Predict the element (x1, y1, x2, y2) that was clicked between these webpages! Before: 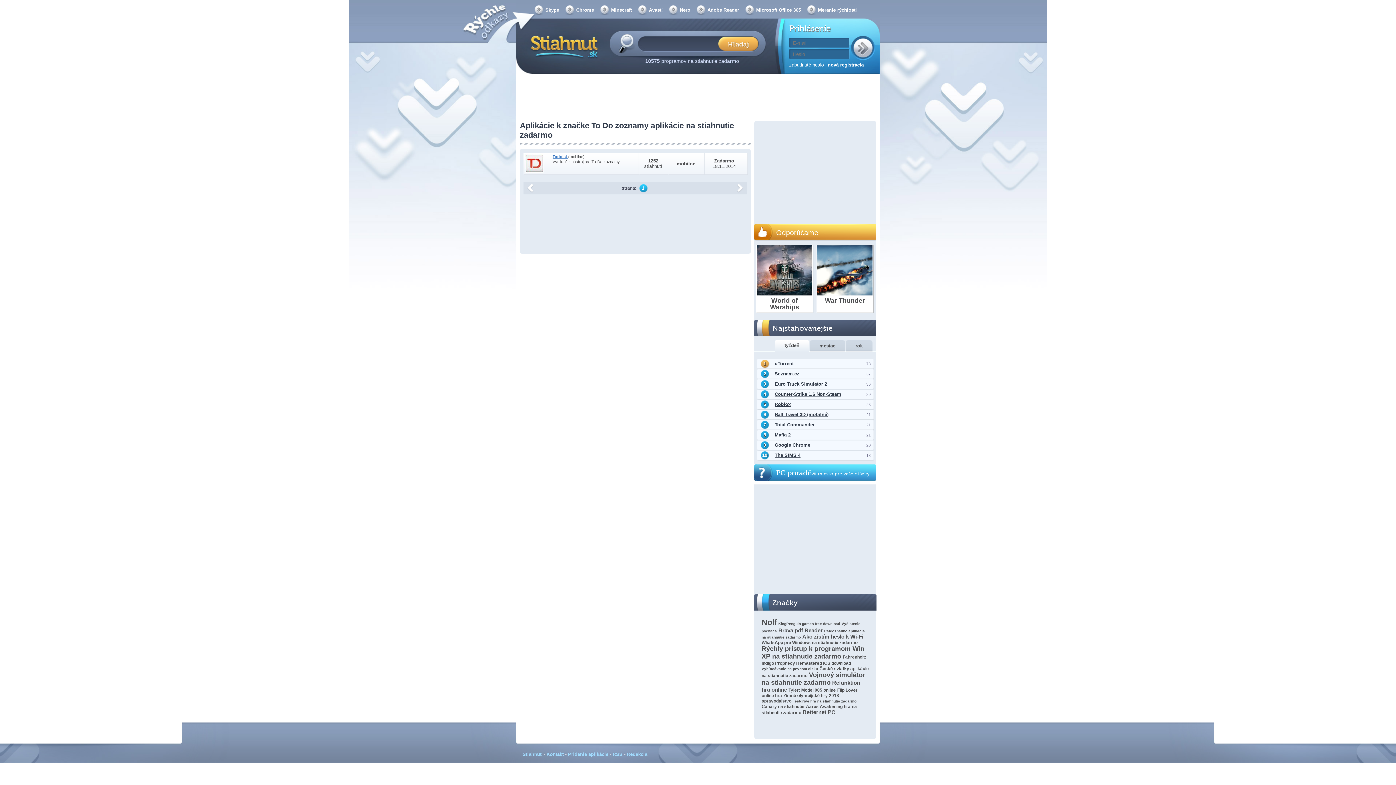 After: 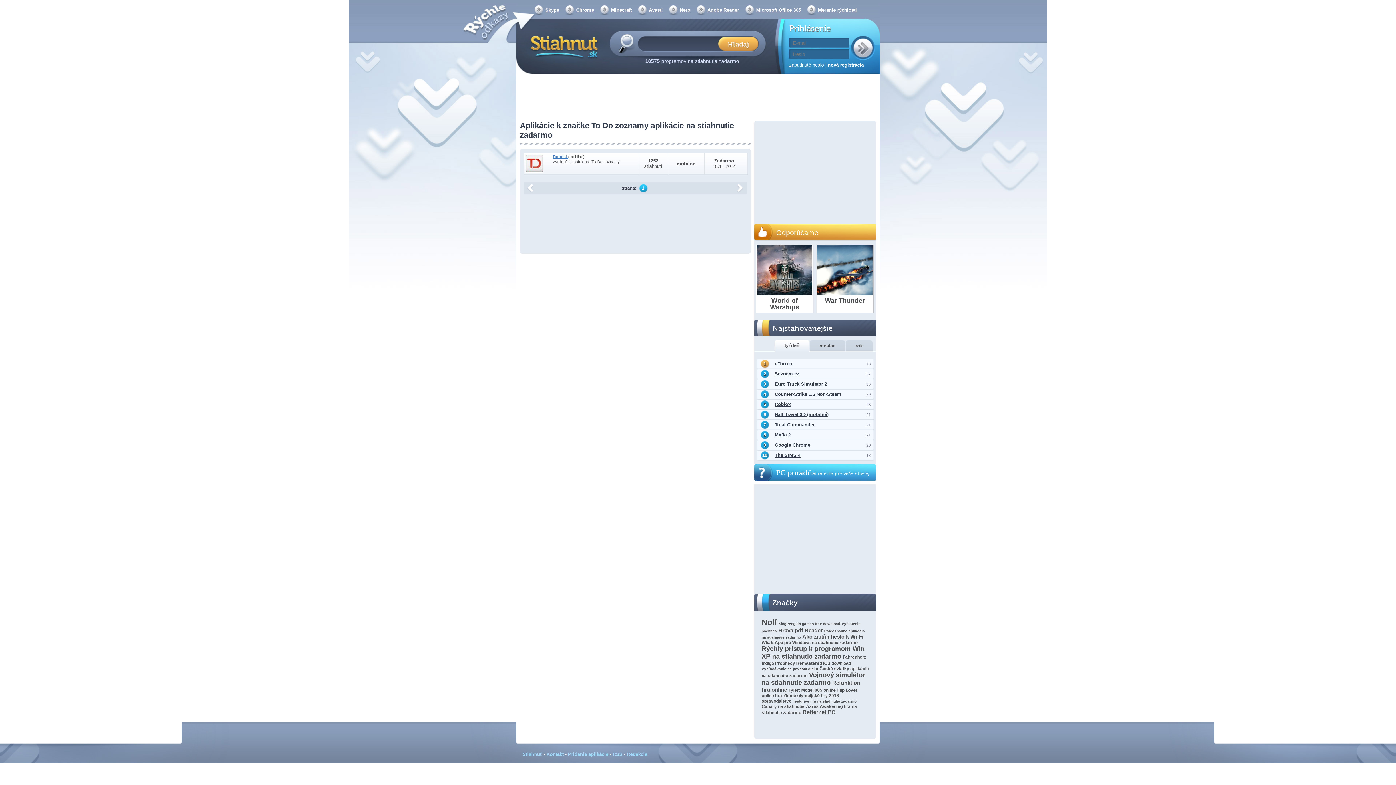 Action: label: War Thunder bbox: (816, 244, 873, 312)